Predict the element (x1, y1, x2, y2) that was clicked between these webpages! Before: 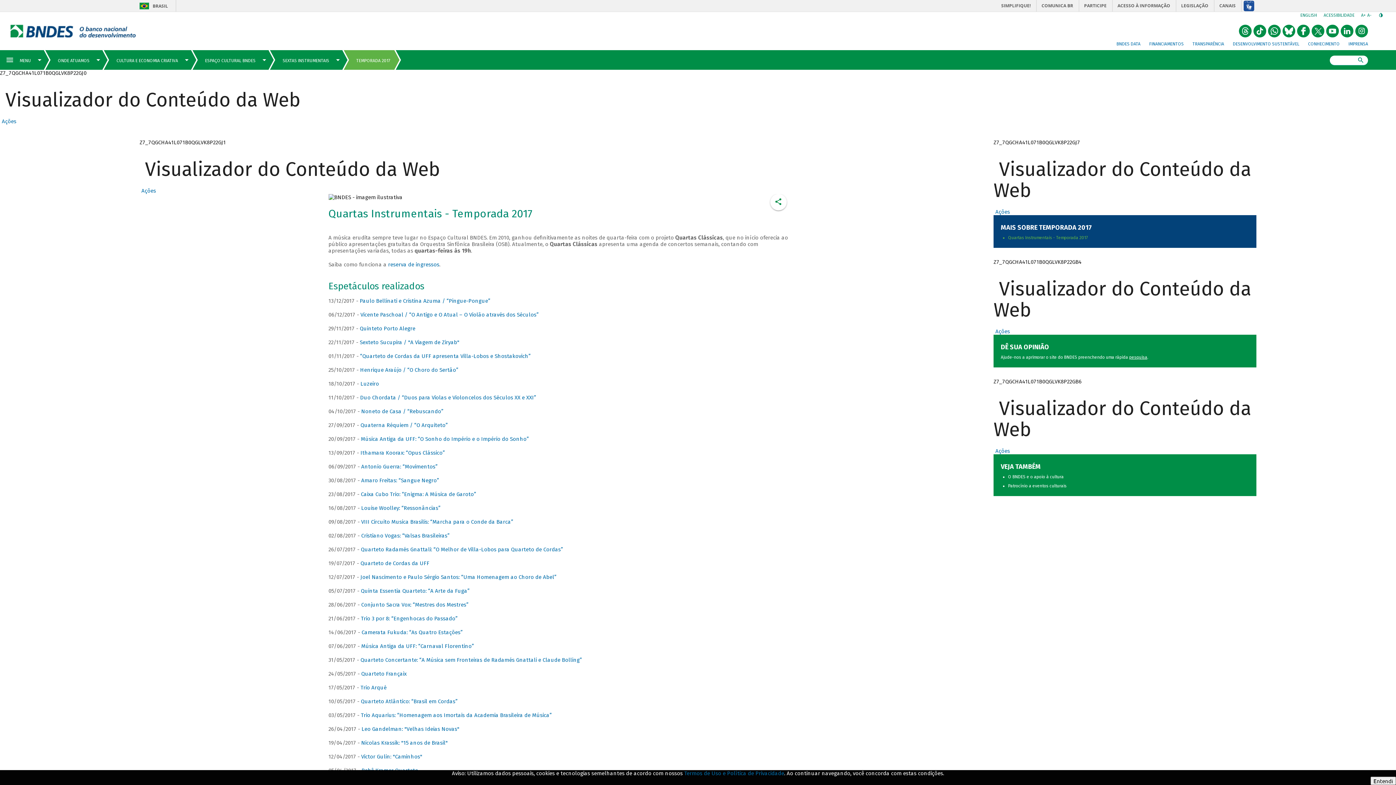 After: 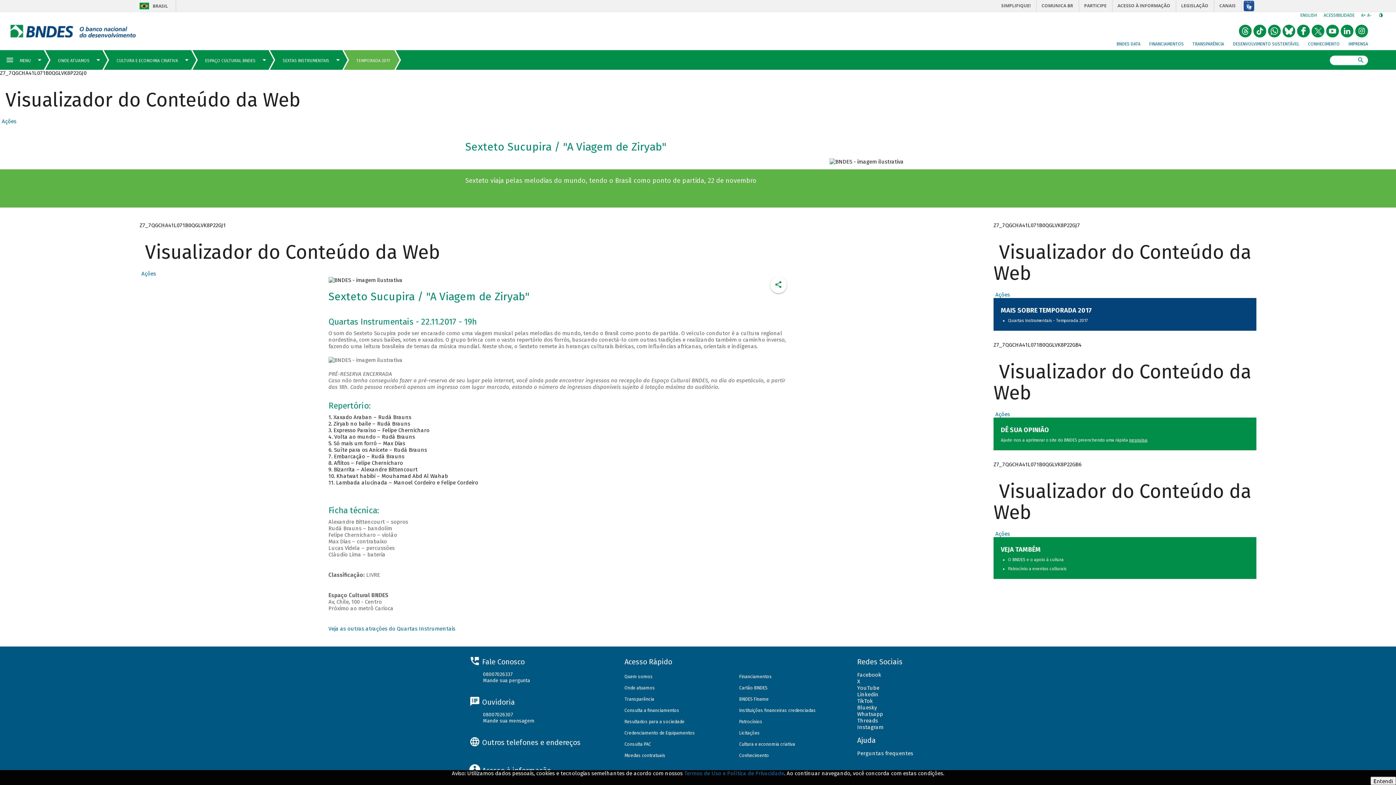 Action: label: Sexteto Sucupira / "A Viagem de Ziryab" bbox: (359, 339, 459, 345)